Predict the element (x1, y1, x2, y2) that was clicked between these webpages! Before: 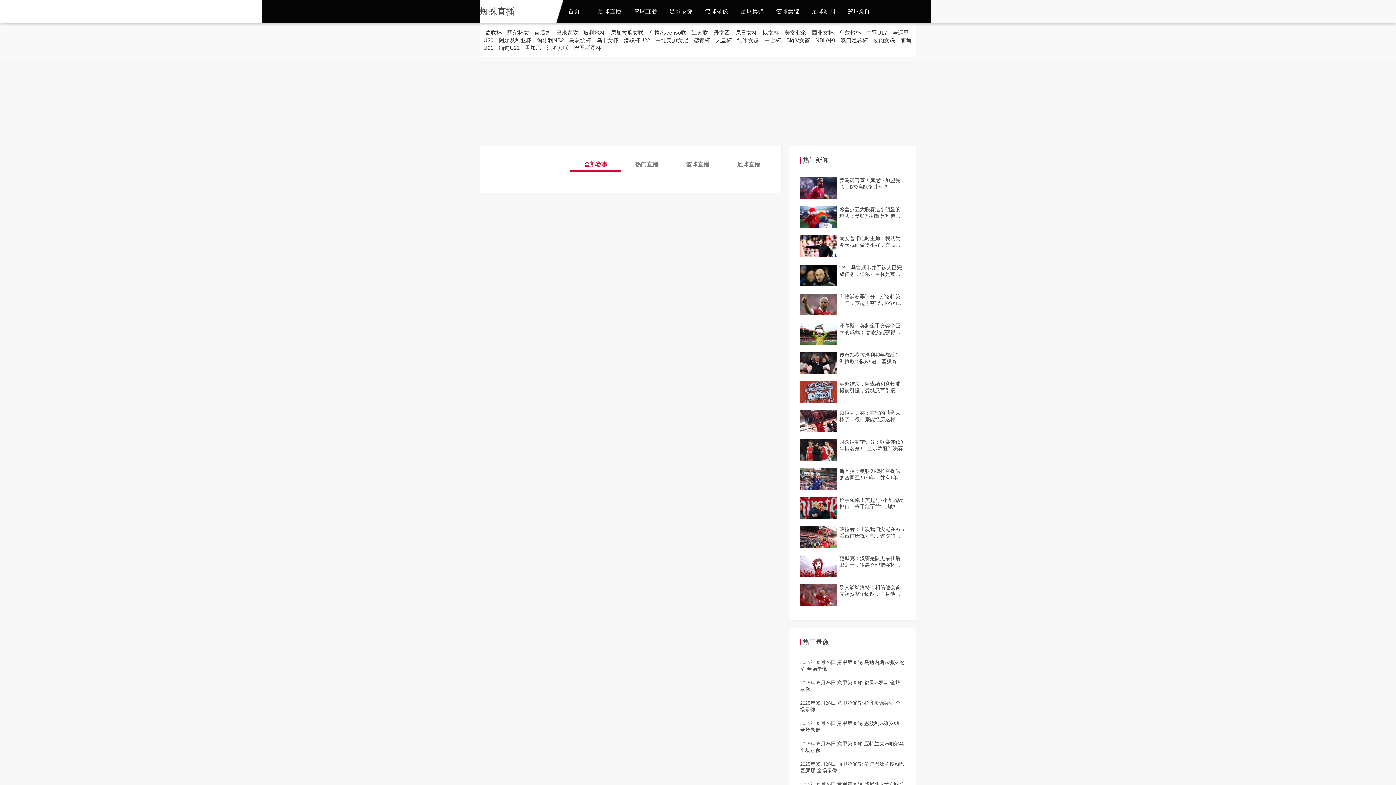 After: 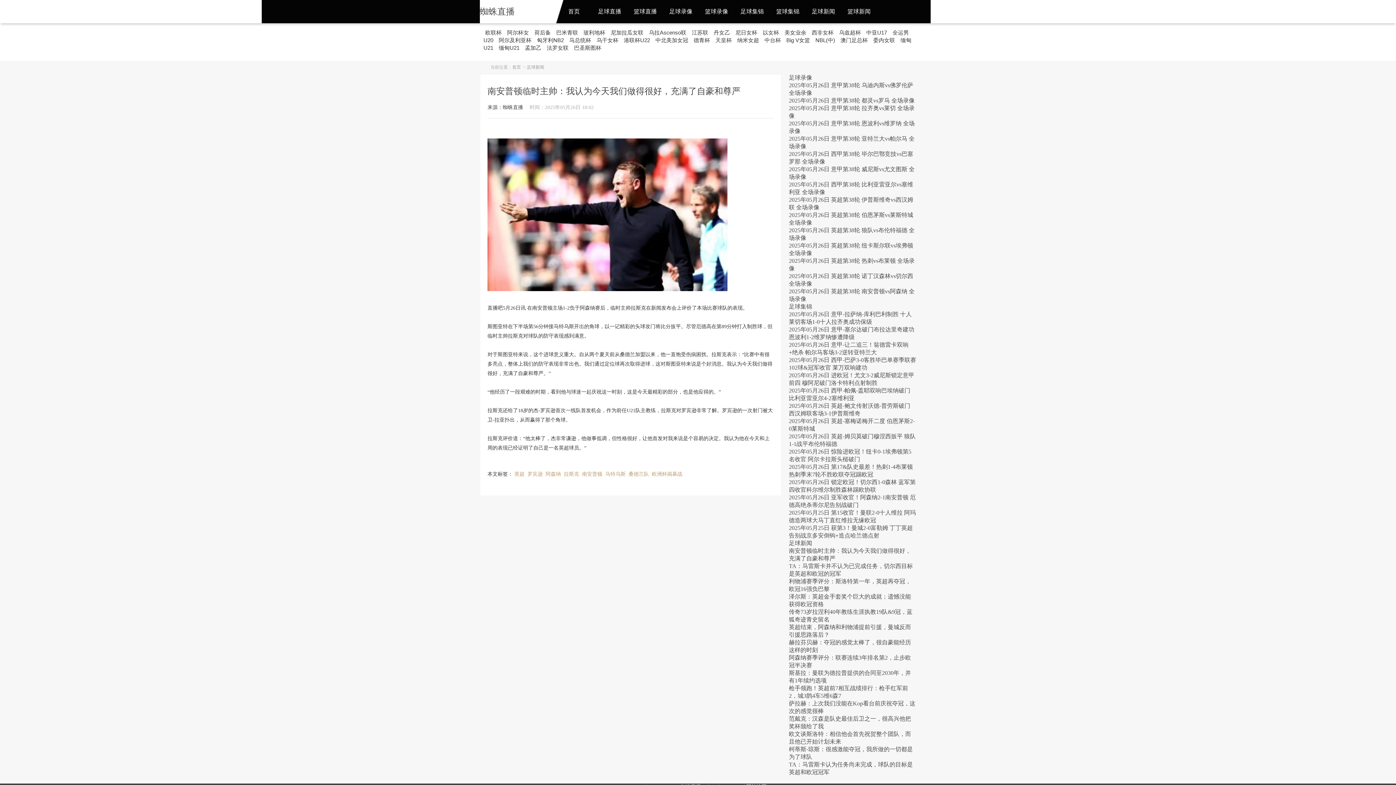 Action: bbox: (800, 235, 836, 257)